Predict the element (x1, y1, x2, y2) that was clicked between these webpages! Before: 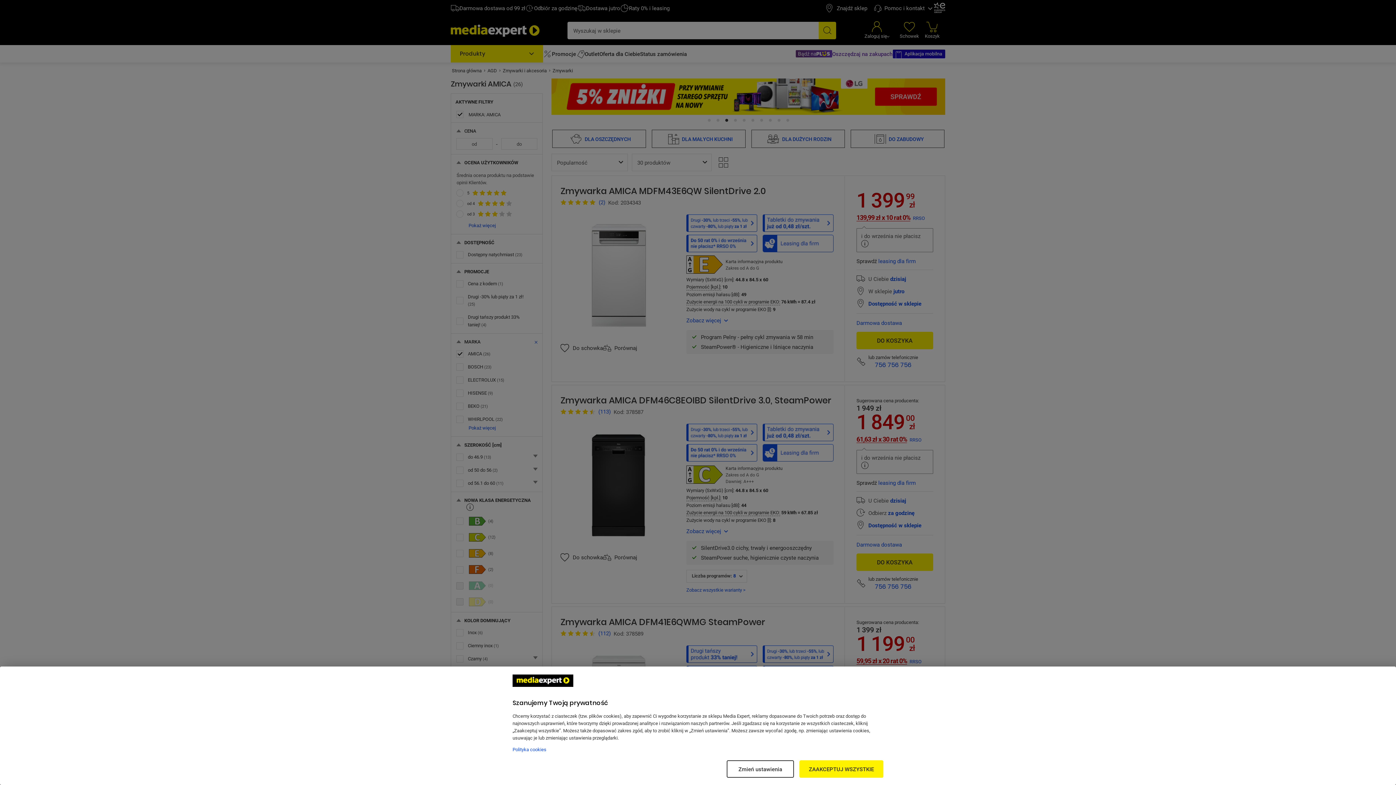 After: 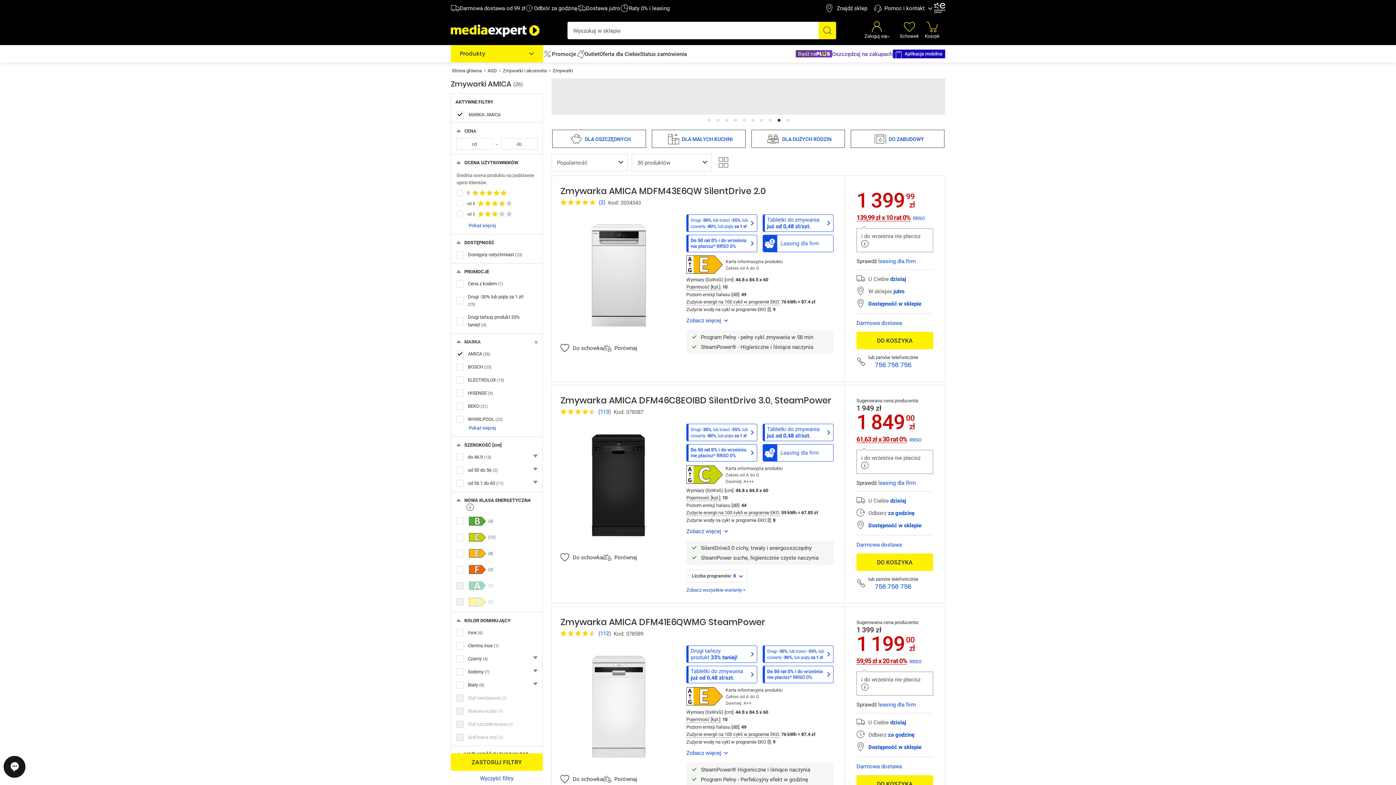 Action: bbox: (799, 760, 883, 778) label: ZAAKCEPTUJ WSZYSTKIE